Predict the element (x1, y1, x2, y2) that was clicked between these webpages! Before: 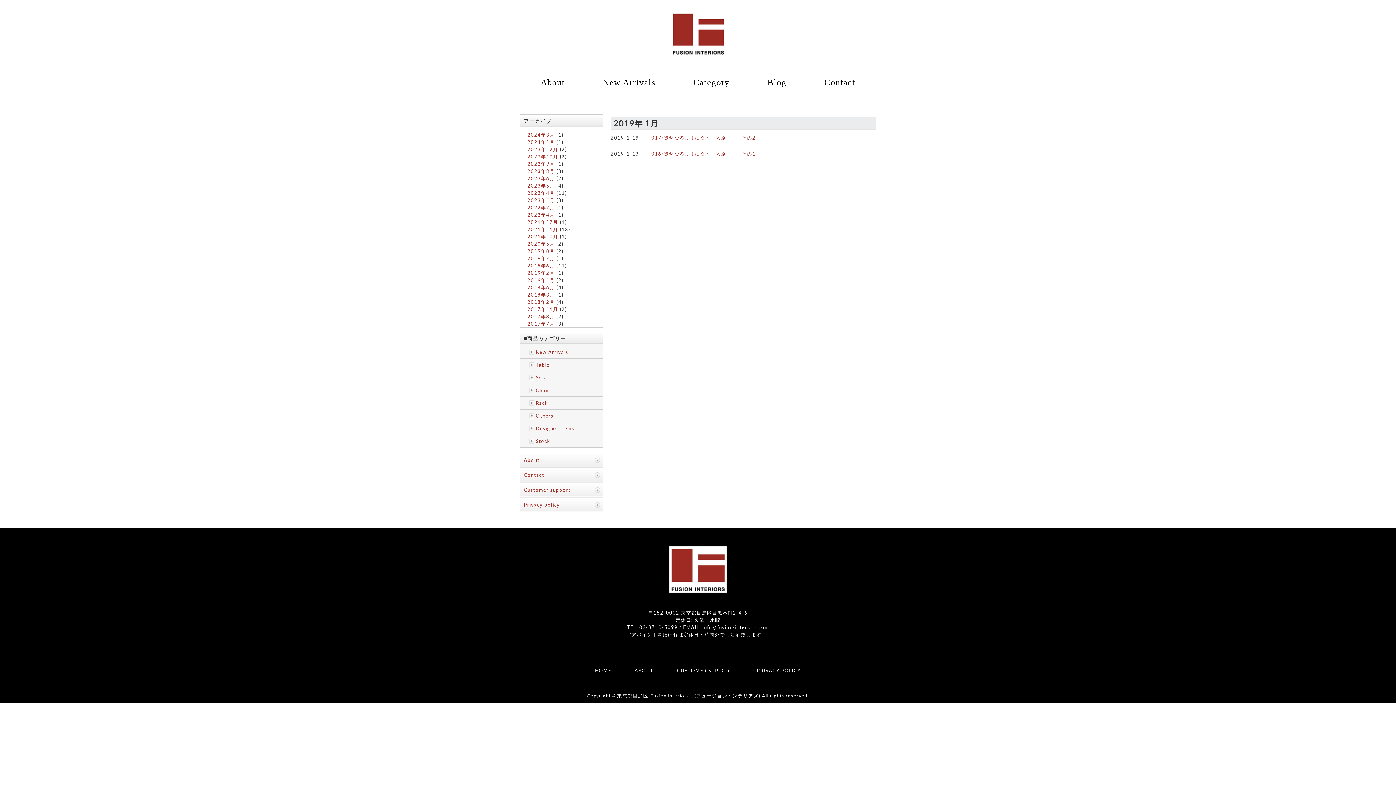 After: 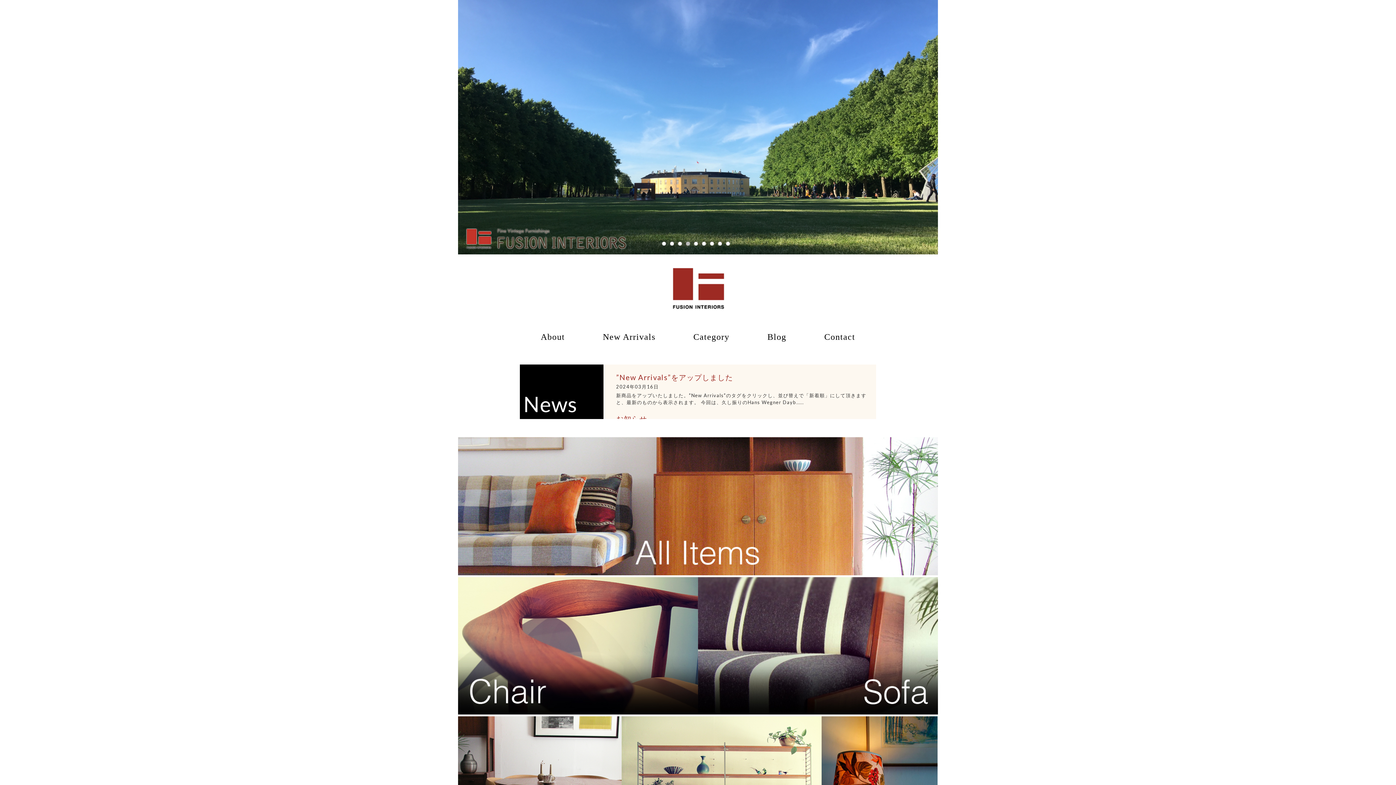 Action: bbox: (669, 55, 727, 66)